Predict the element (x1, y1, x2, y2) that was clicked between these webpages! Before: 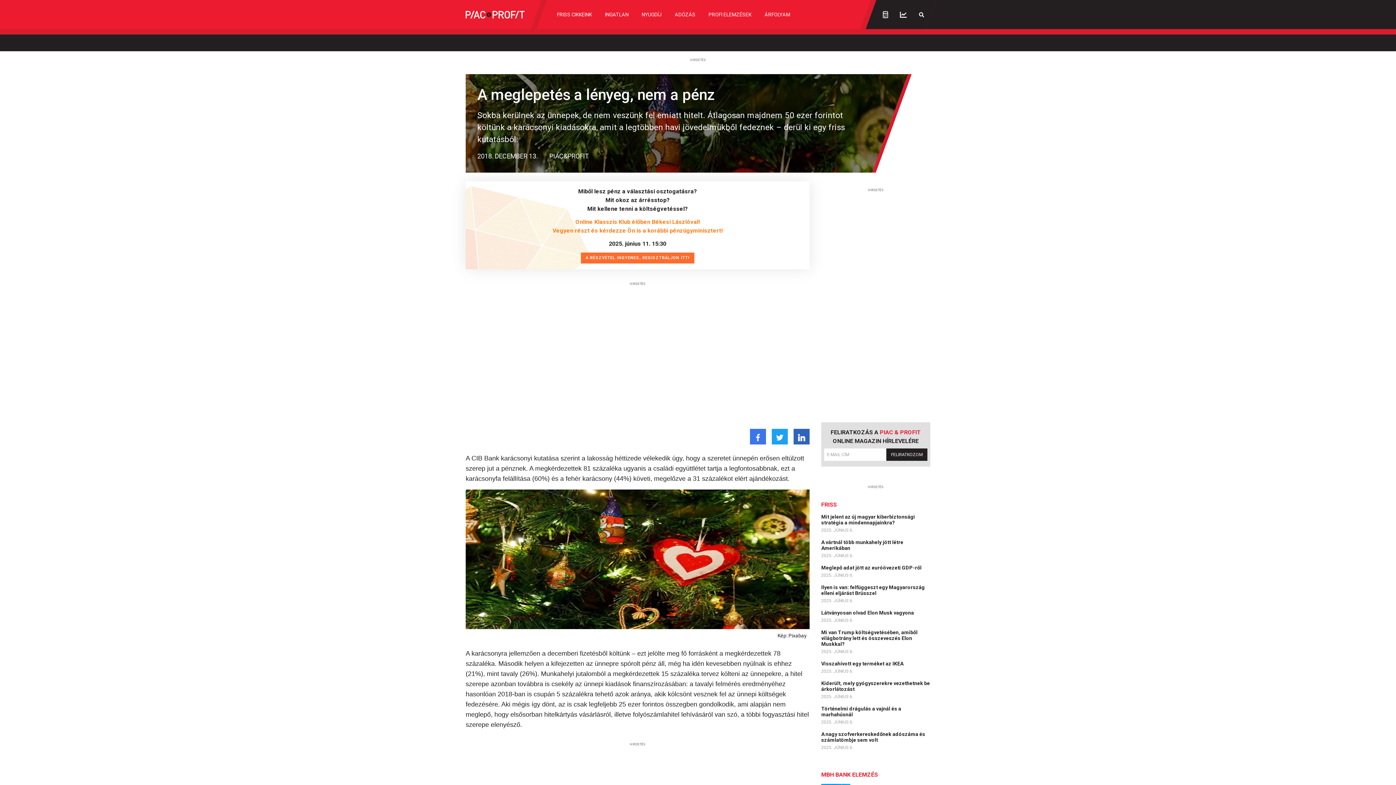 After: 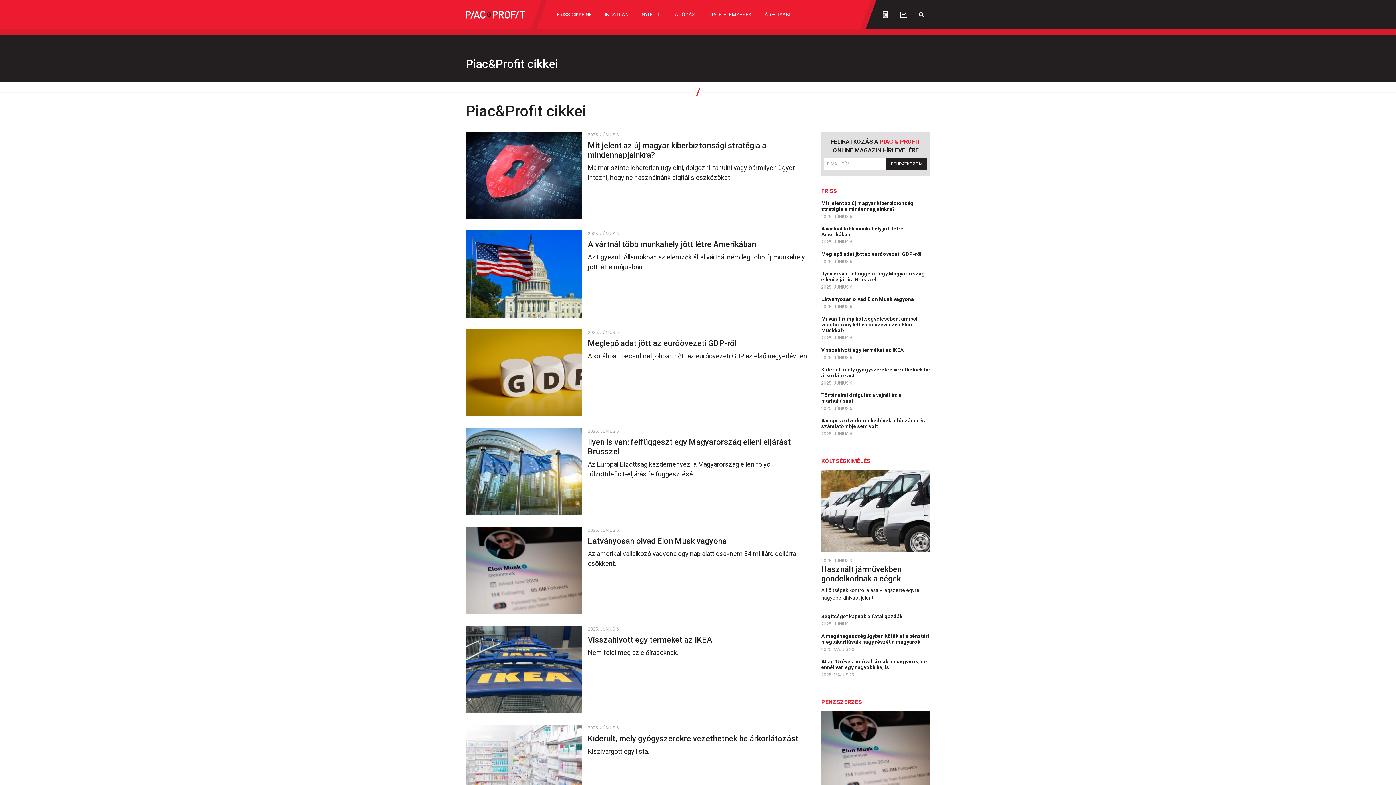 Action: label: PIAC&PROFIT bbox: (549, 152, 589, 160)